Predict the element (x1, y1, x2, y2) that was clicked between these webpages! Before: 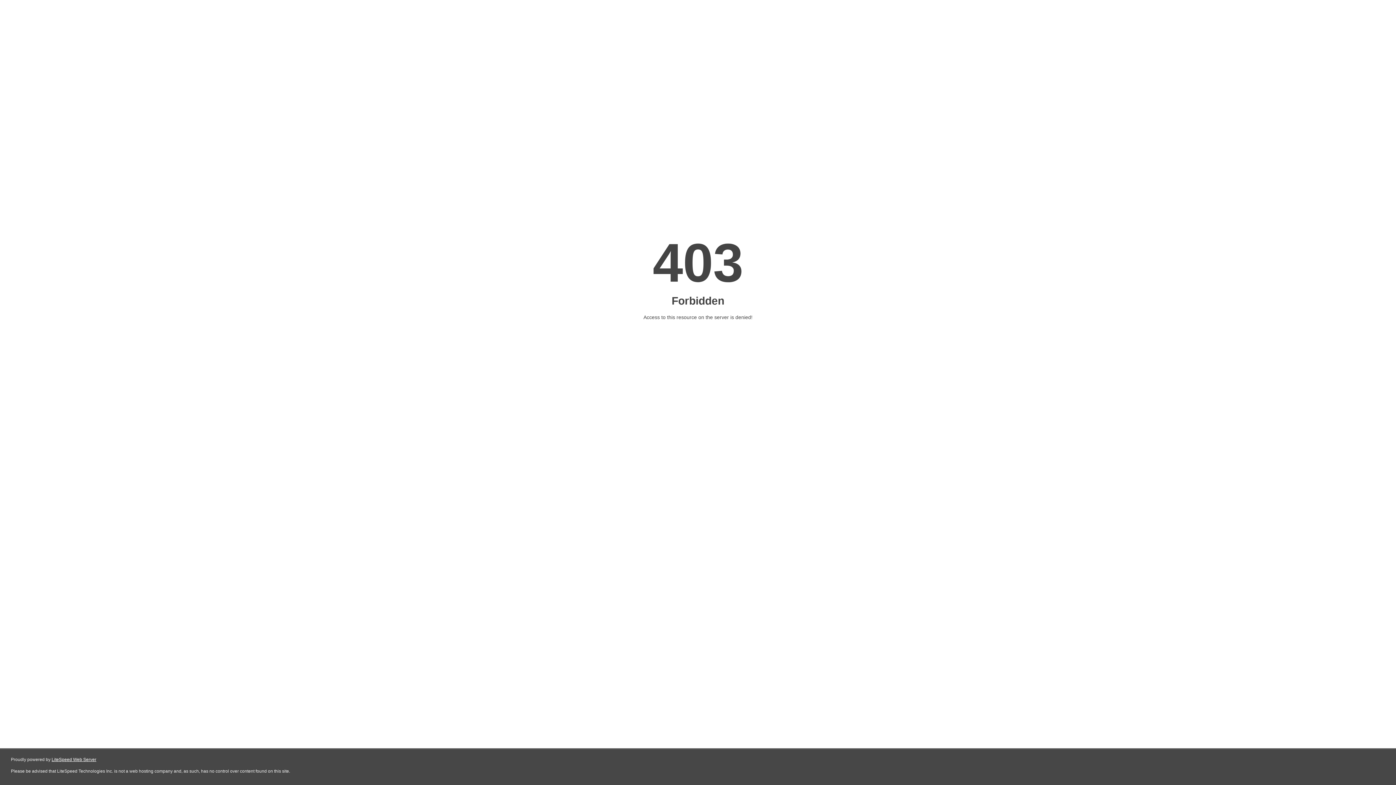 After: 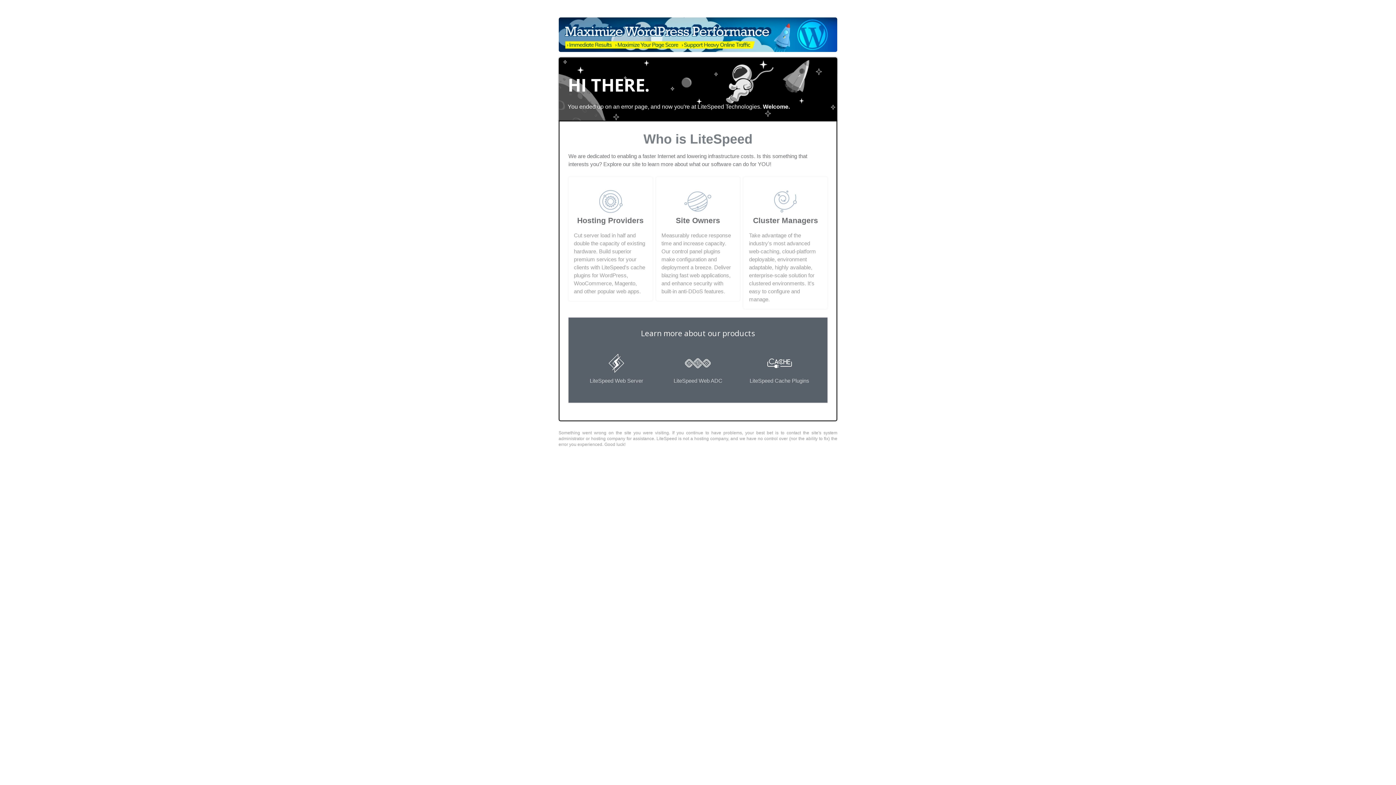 Action: bbox: (51, 757, 96, 762) label: LiteSpeed Web Server